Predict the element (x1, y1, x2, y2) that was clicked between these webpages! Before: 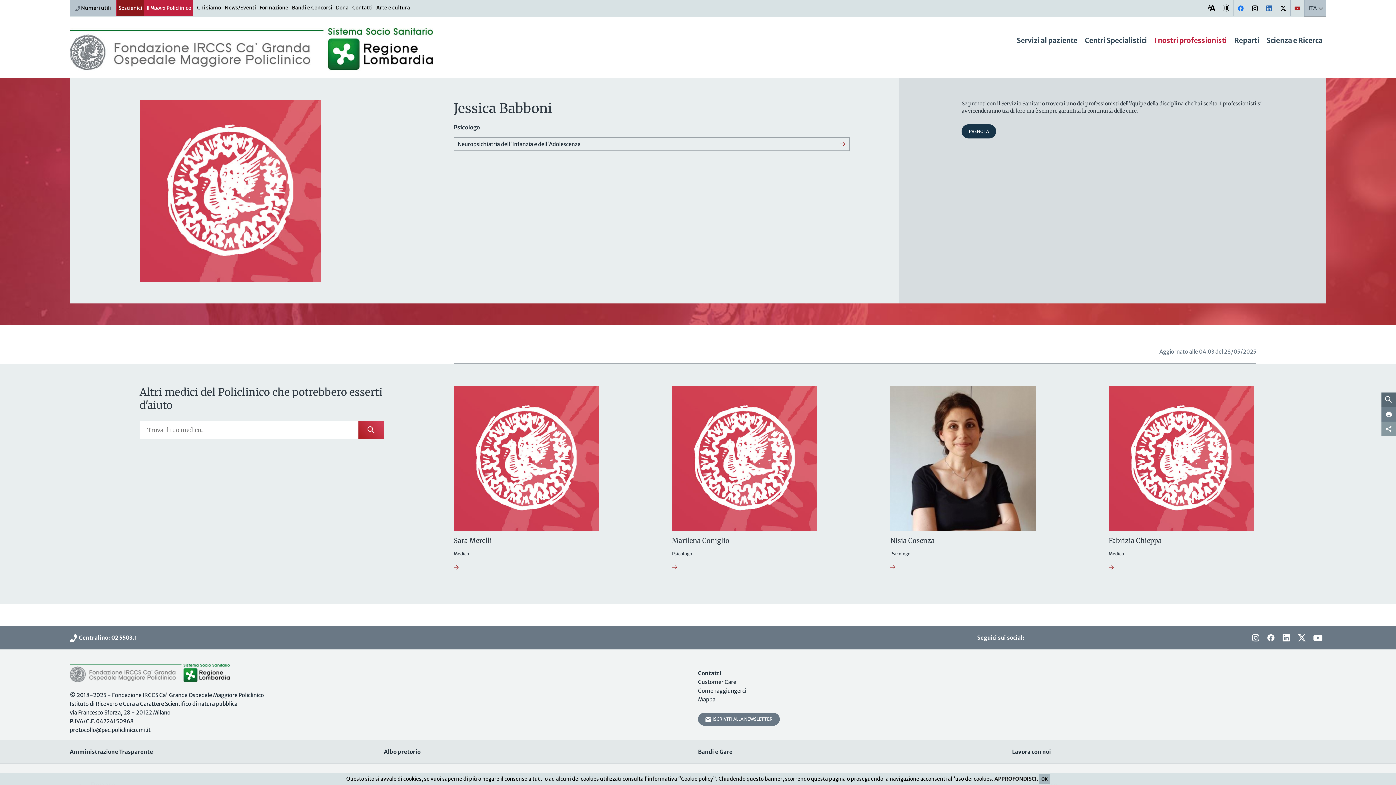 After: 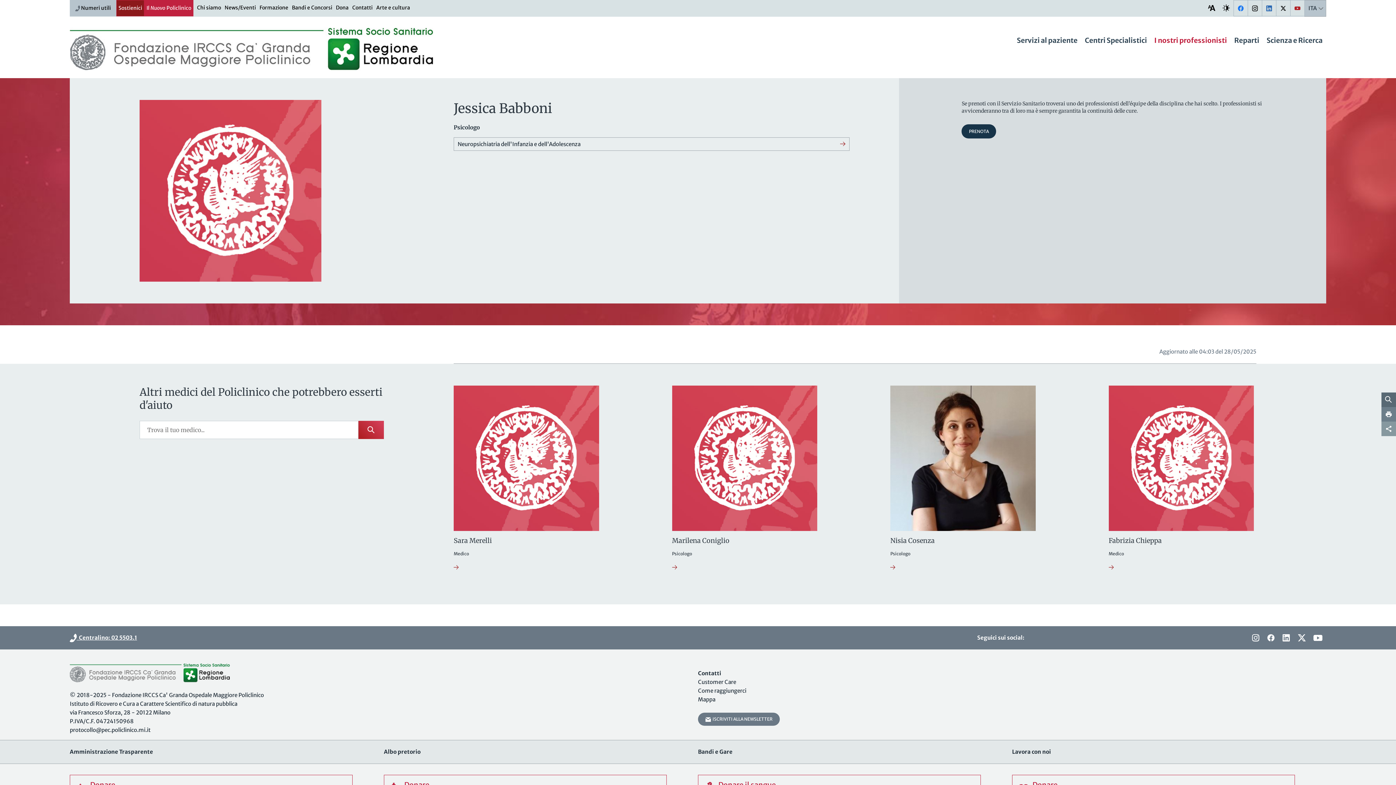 Action: label:   Centralino: 02 5503.1 bbox: (69, 634, 137, 641)